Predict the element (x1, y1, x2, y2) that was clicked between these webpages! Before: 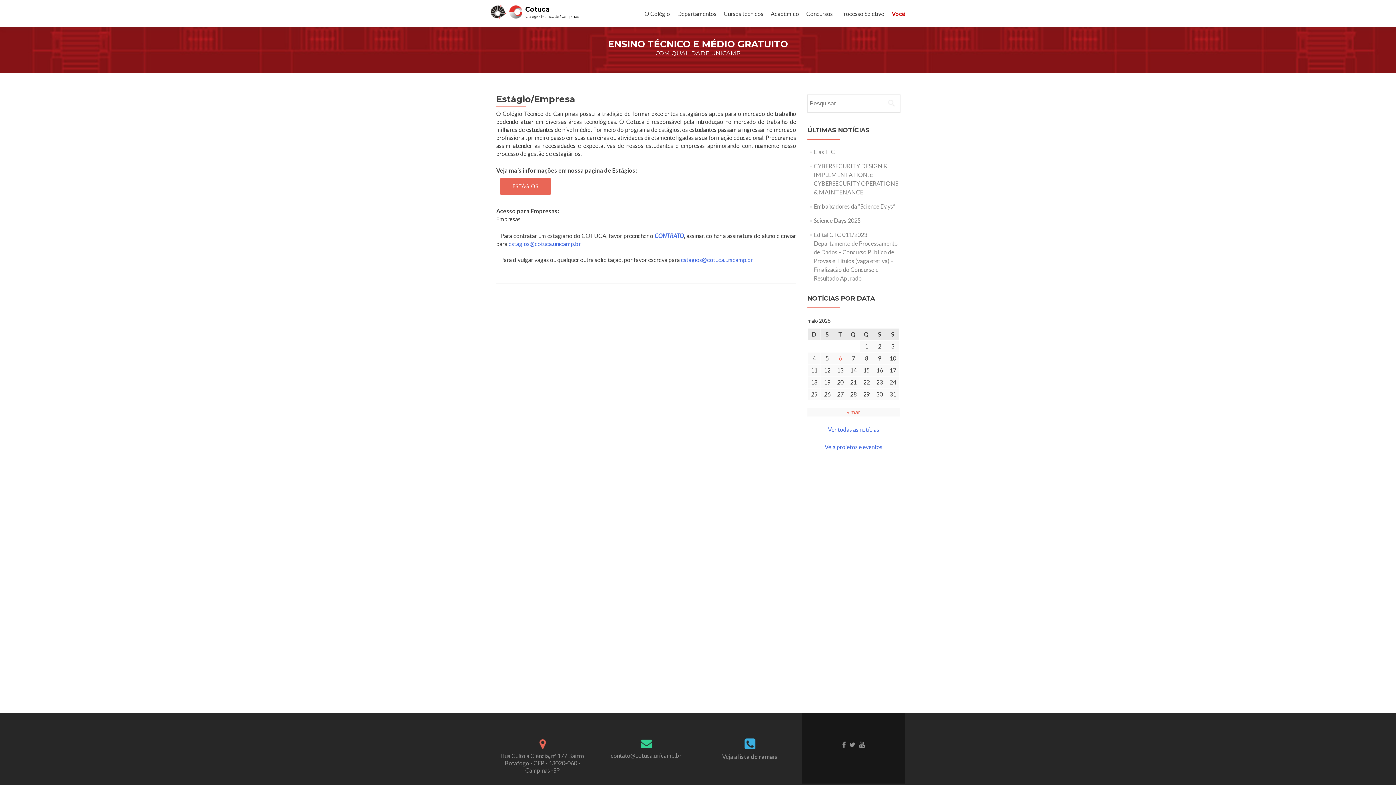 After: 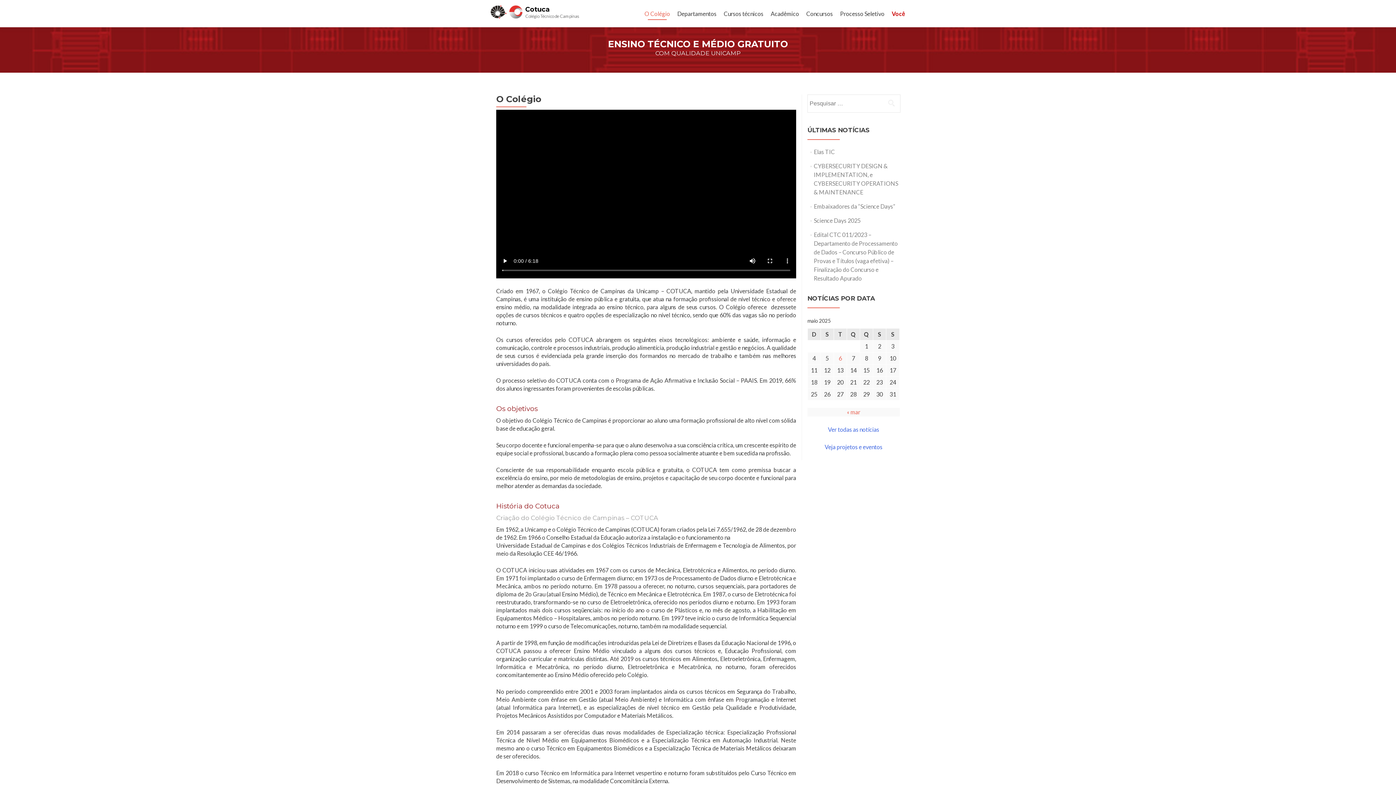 Action: bbox: (644, 7, 670, 20) label: O Colégio